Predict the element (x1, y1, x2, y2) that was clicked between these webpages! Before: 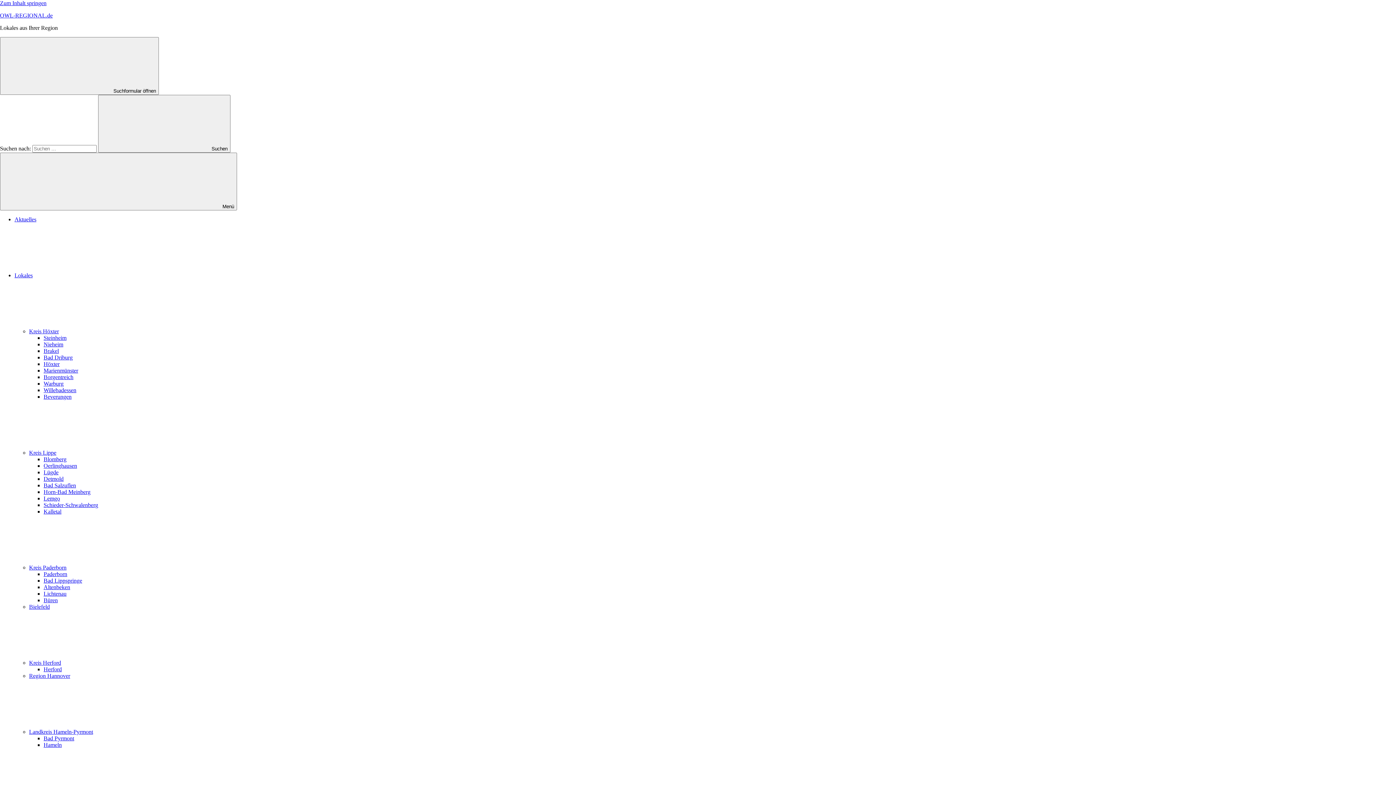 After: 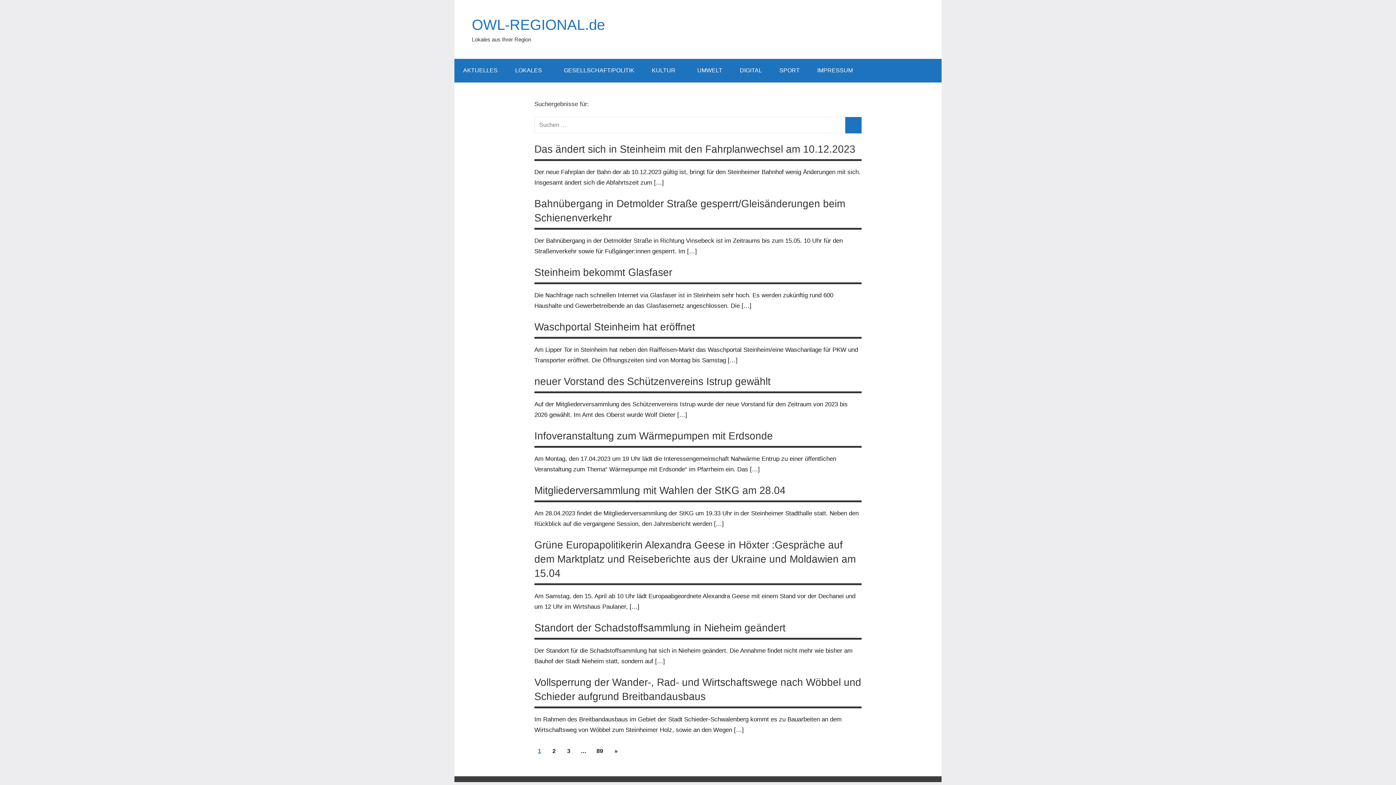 Action: label:  Suchen bbox: (98, 94, 230, 152)